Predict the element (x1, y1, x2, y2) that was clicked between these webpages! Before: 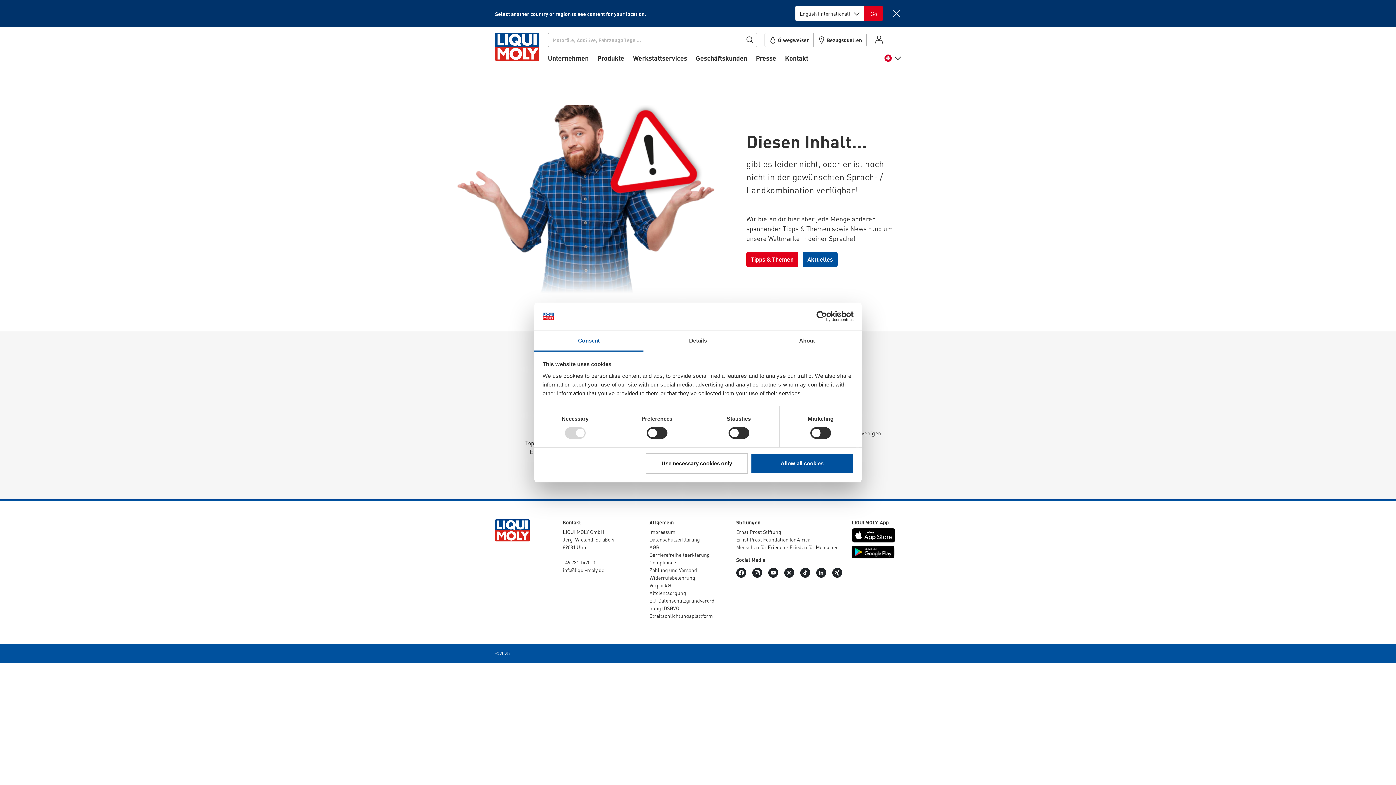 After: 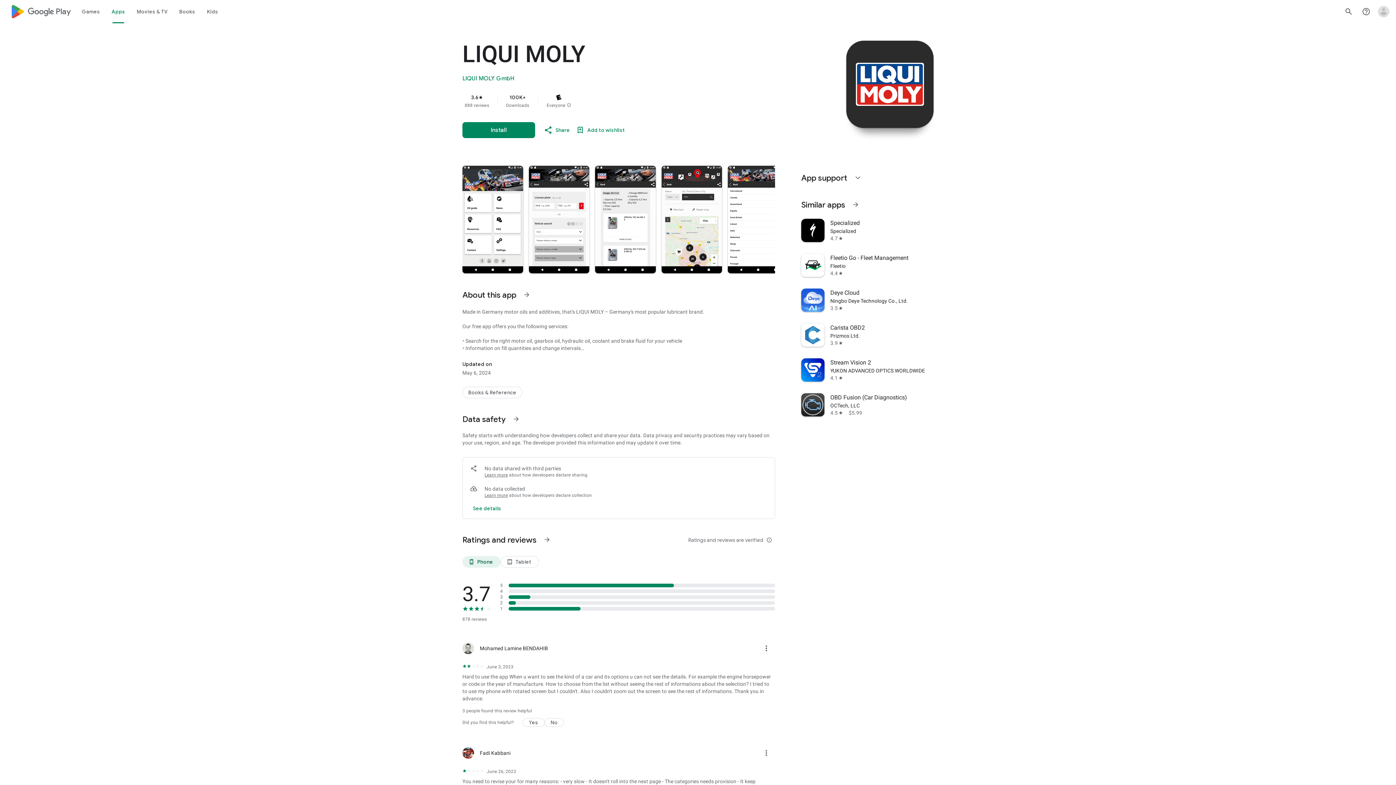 Action: bbox: (848, 542, 897, 561)